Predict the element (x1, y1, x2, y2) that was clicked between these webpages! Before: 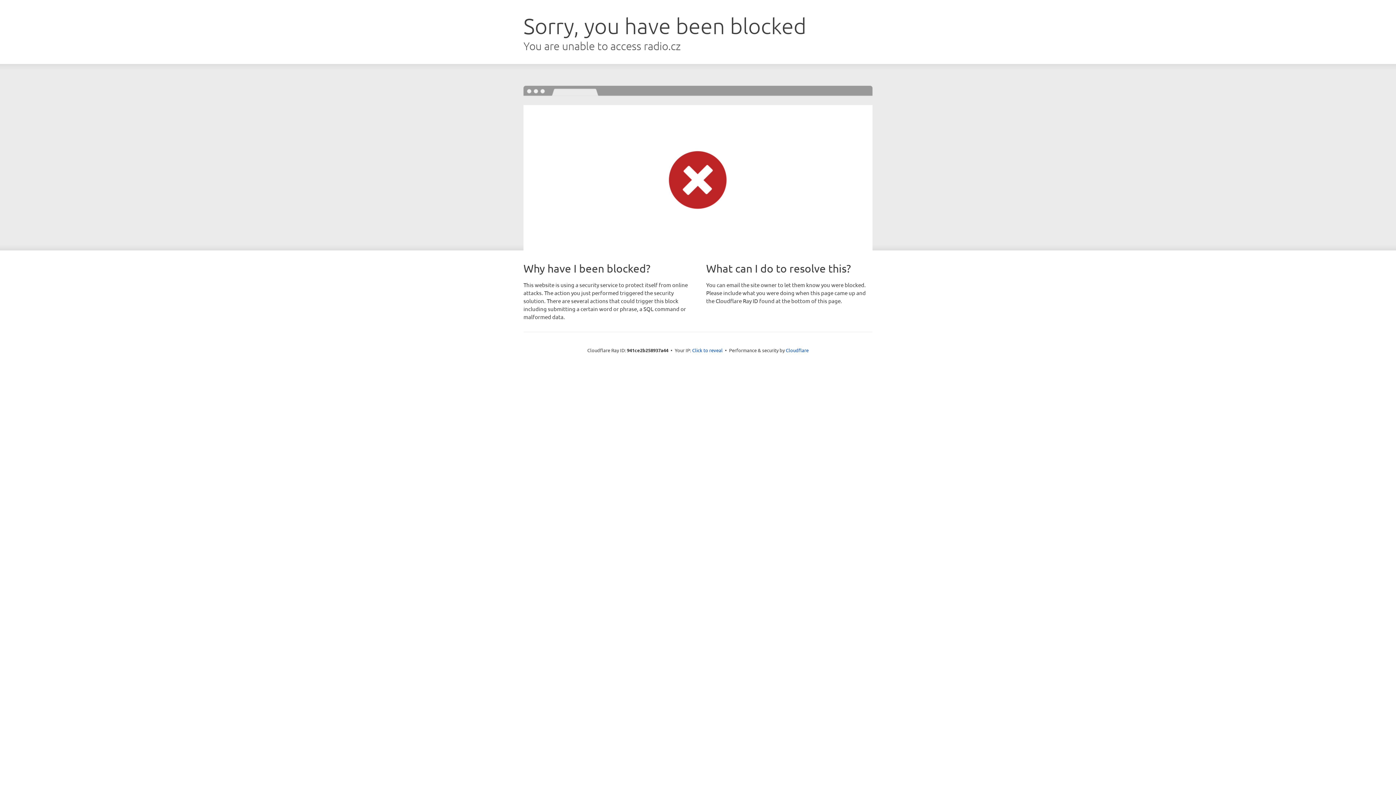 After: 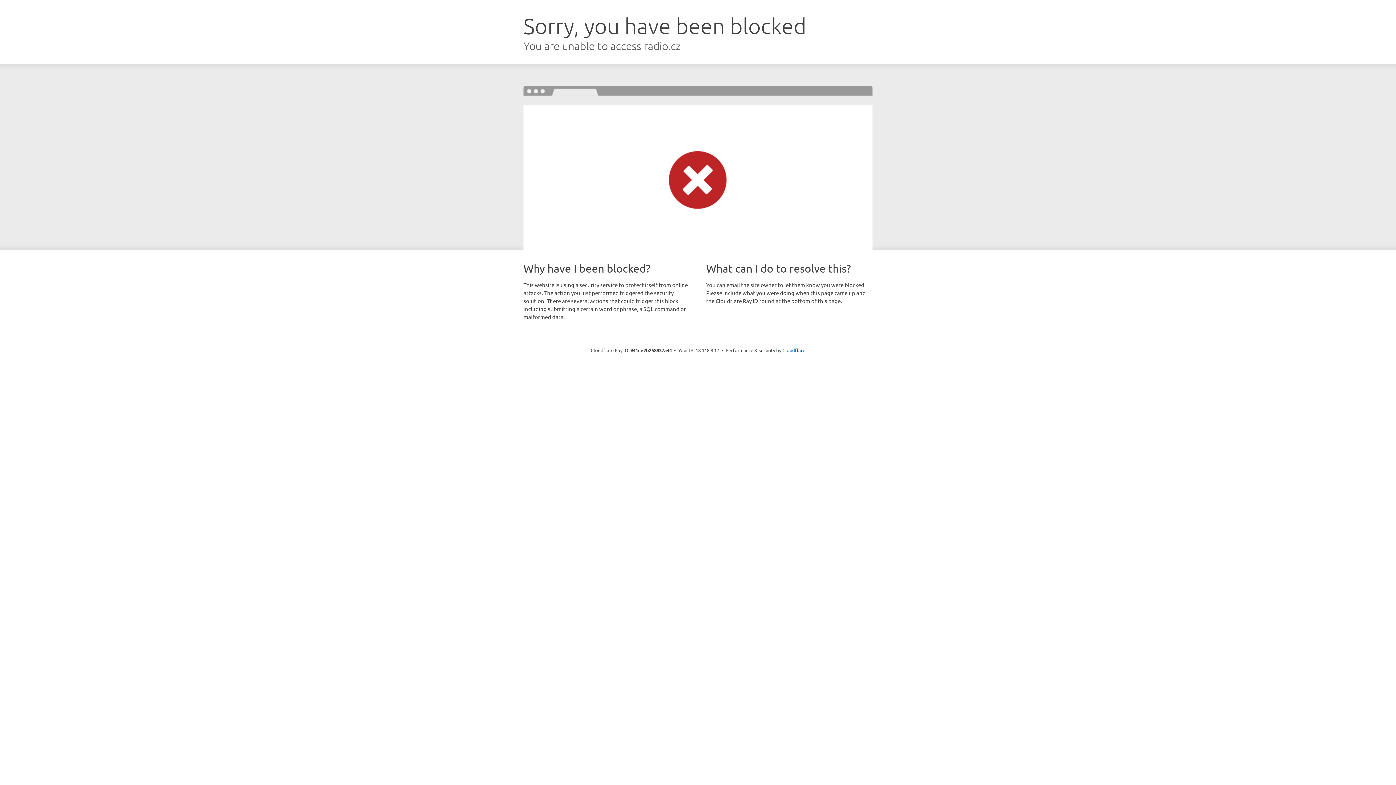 Action: bbox: (692, 346, 722, 353) label: Click to reveal